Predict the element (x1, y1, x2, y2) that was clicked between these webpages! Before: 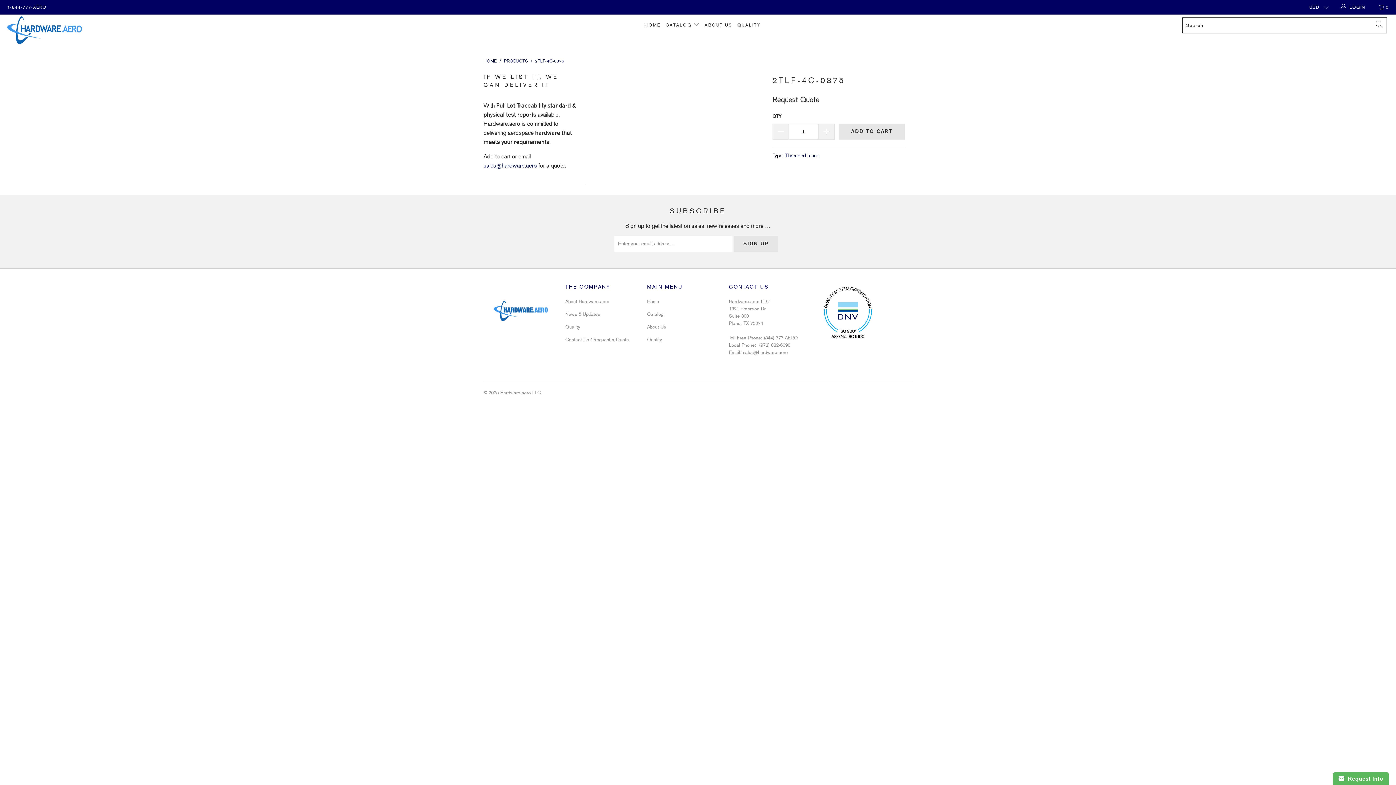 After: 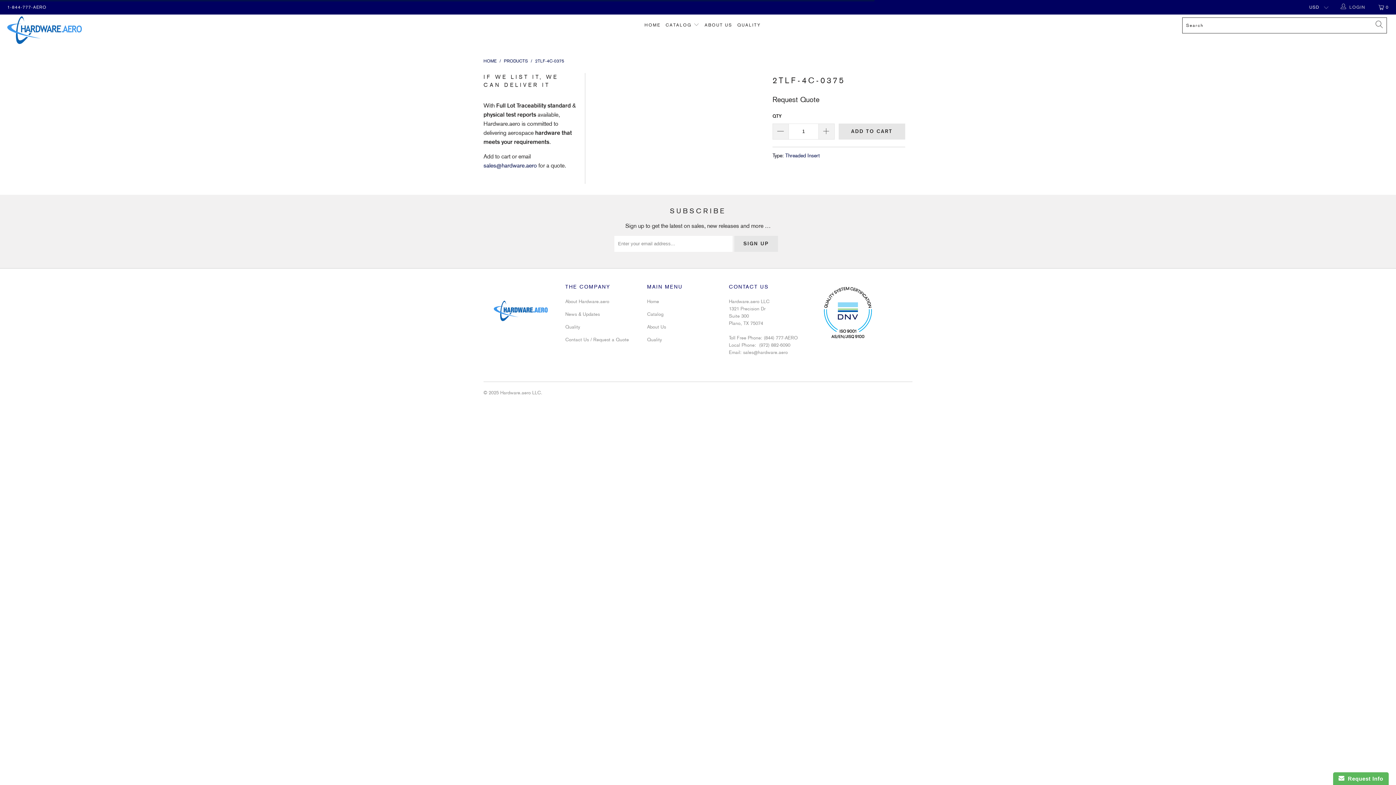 Action: label:  LOGIN bbox: (1340, 0, 1367, 14)